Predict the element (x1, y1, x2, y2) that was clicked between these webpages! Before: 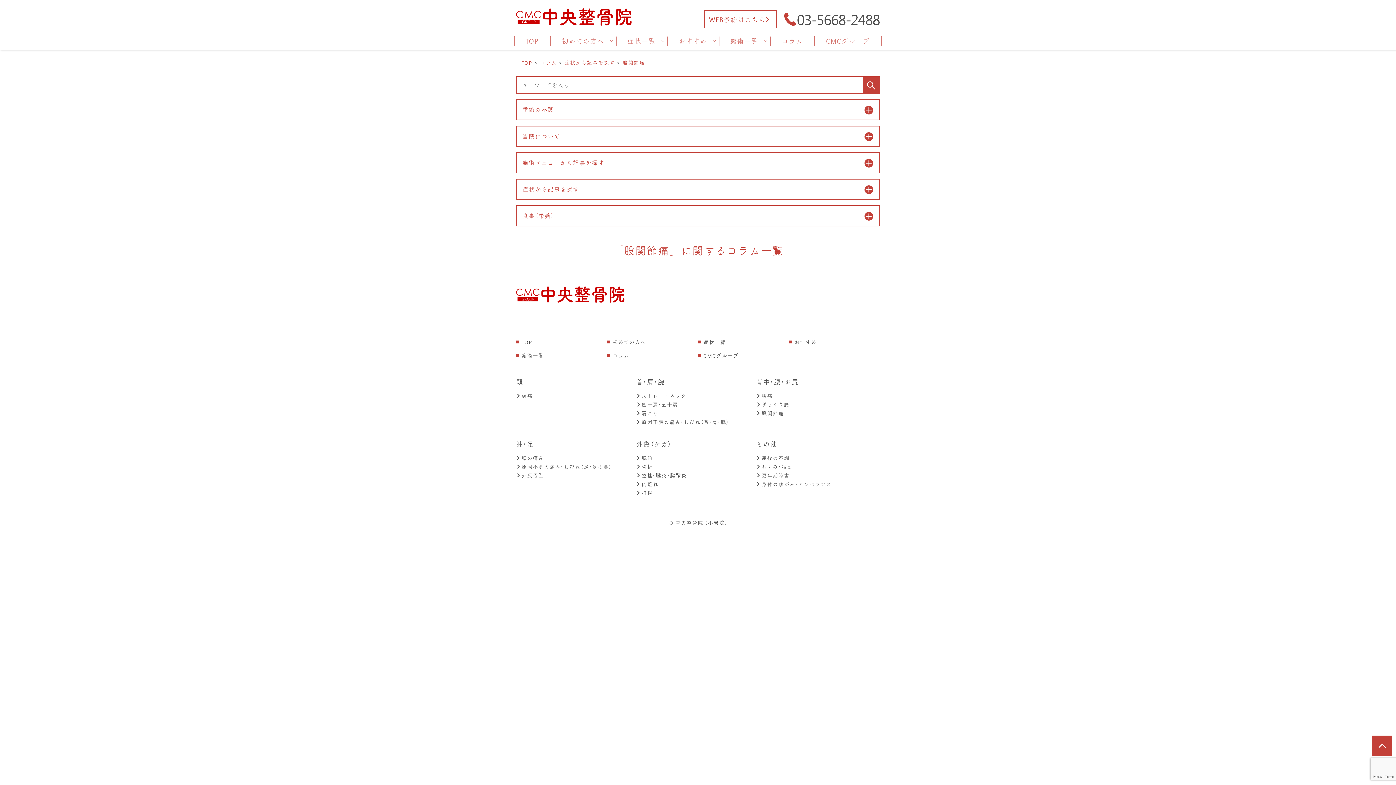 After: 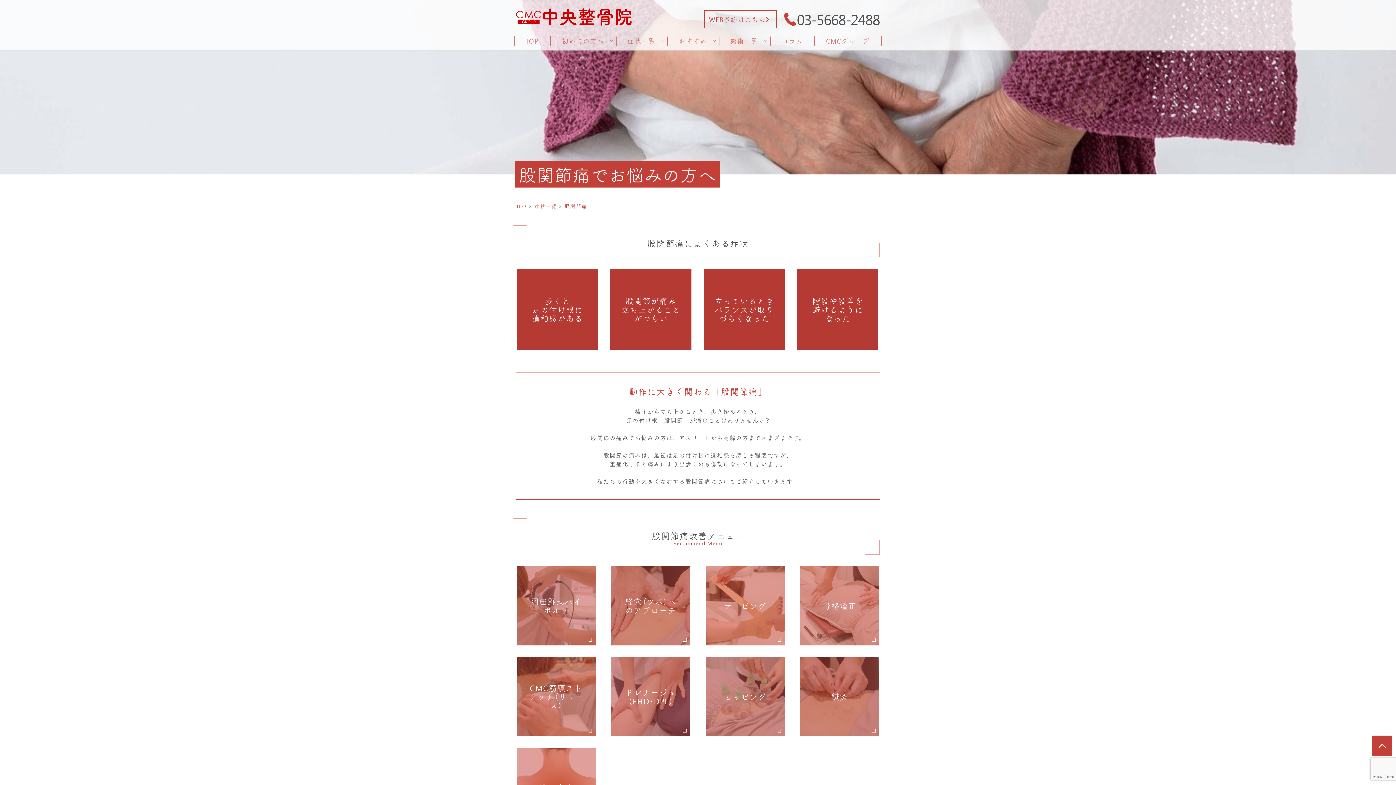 Action: label: 股関節痛 bbox: (756, 410, 784, 416)